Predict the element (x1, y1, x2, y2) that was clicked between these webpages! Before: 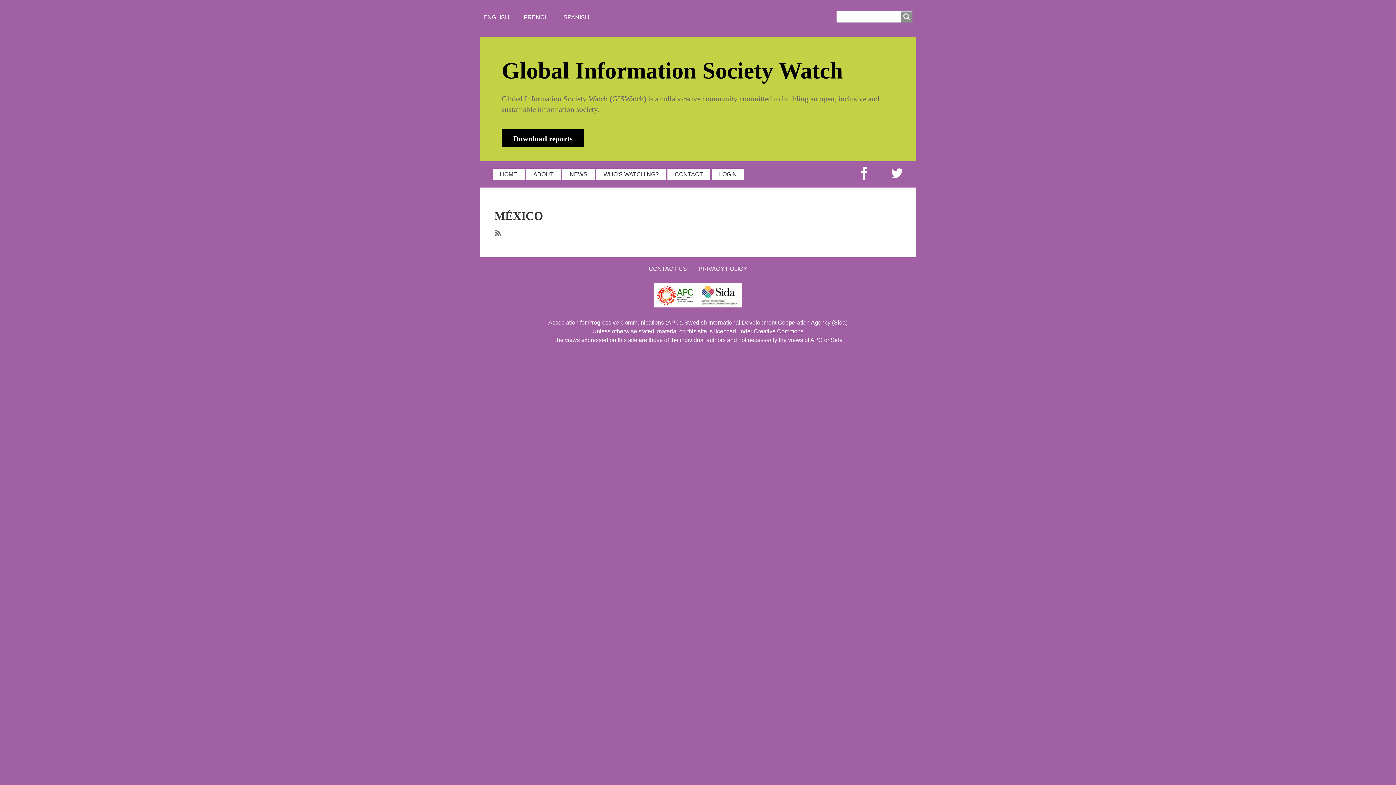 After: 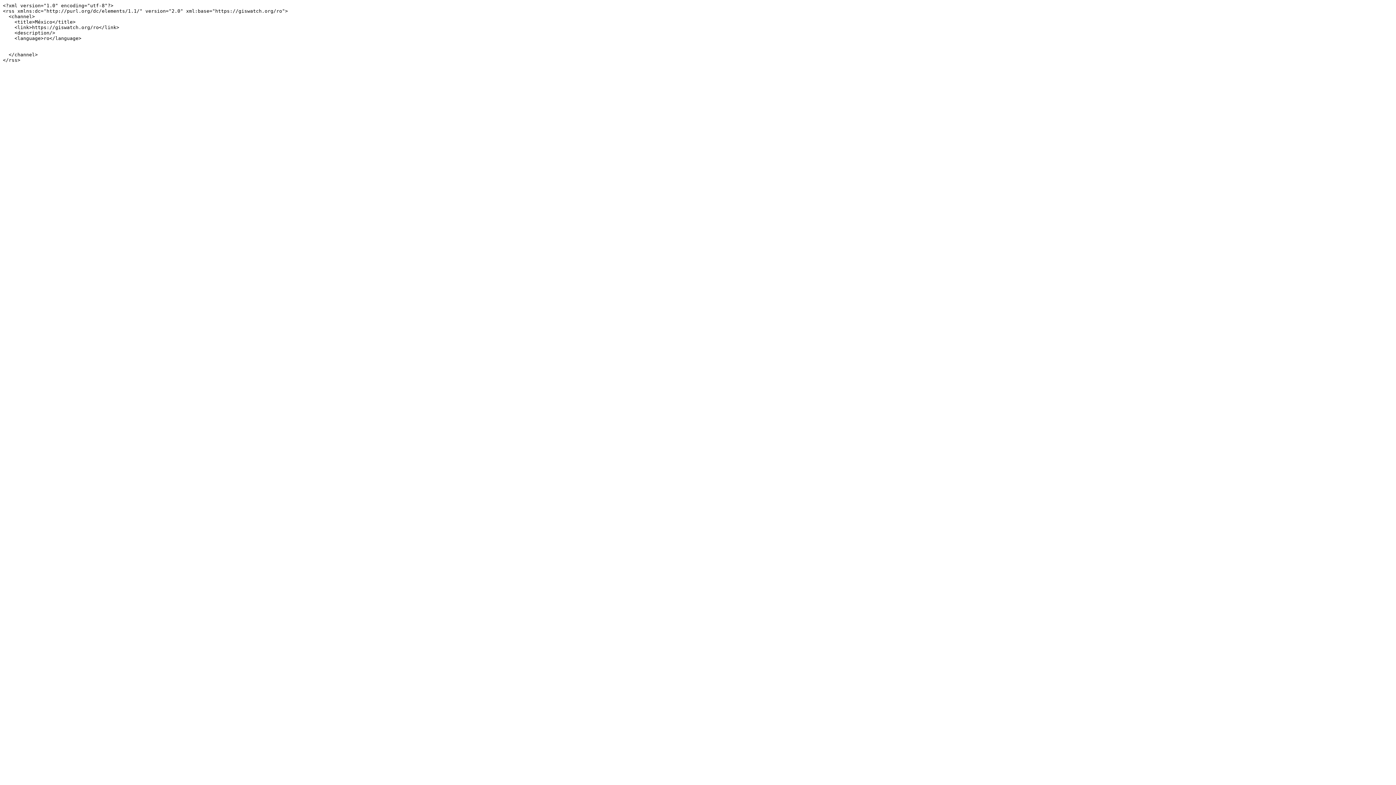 Action: label: SubscribeSubscribe to México bbox: (494, 229, 500, 235)